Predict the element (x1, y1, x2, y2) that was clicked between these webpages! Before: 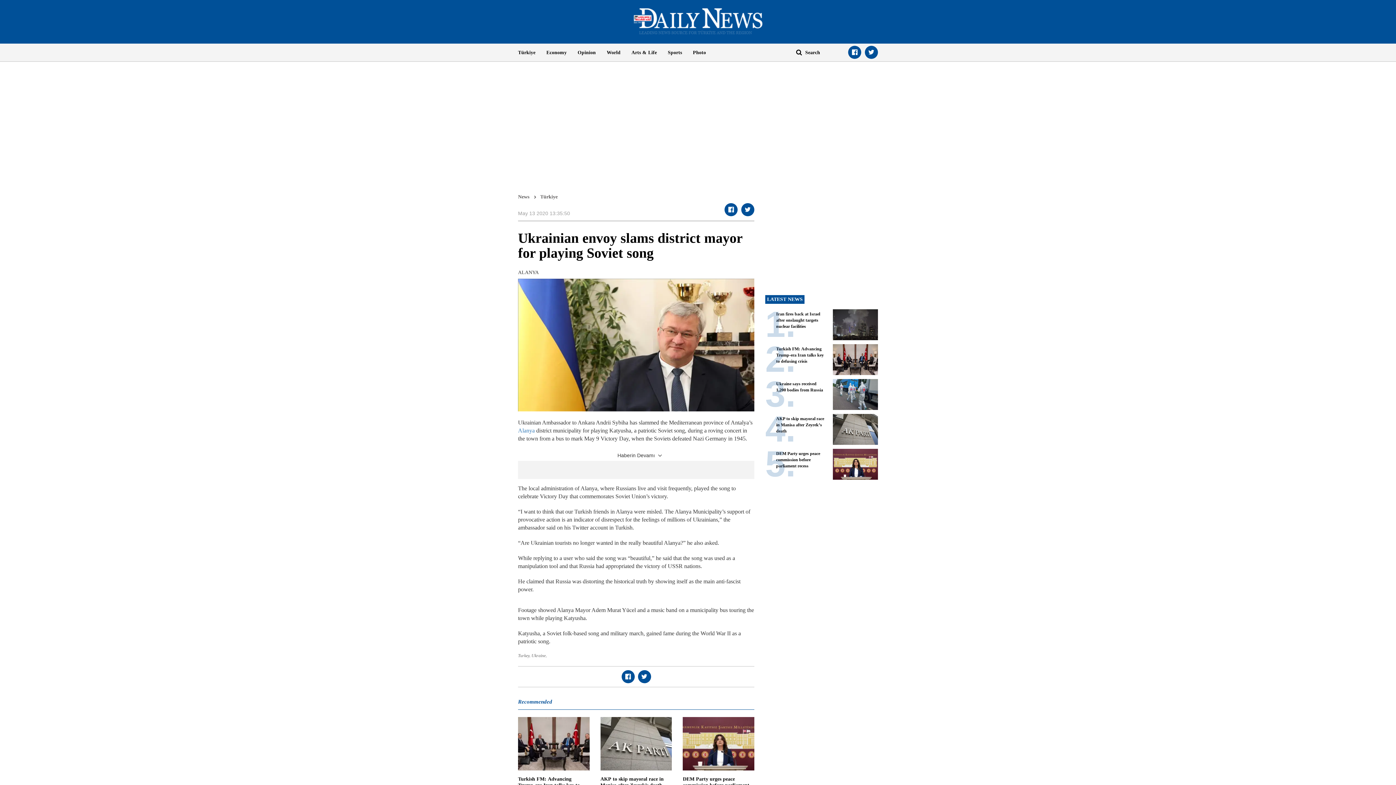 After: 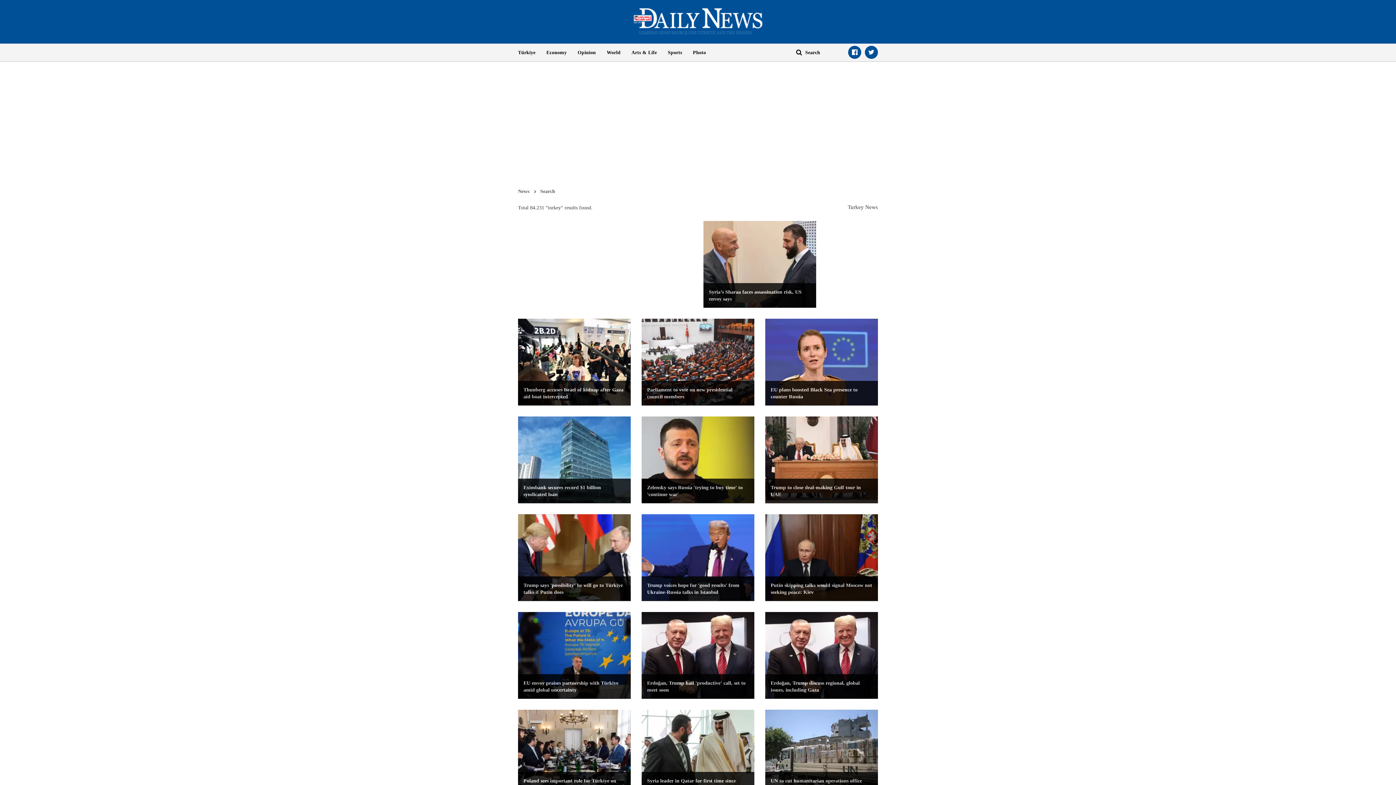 Action: bbox: (518, 653, 529, 658) label: Turkey